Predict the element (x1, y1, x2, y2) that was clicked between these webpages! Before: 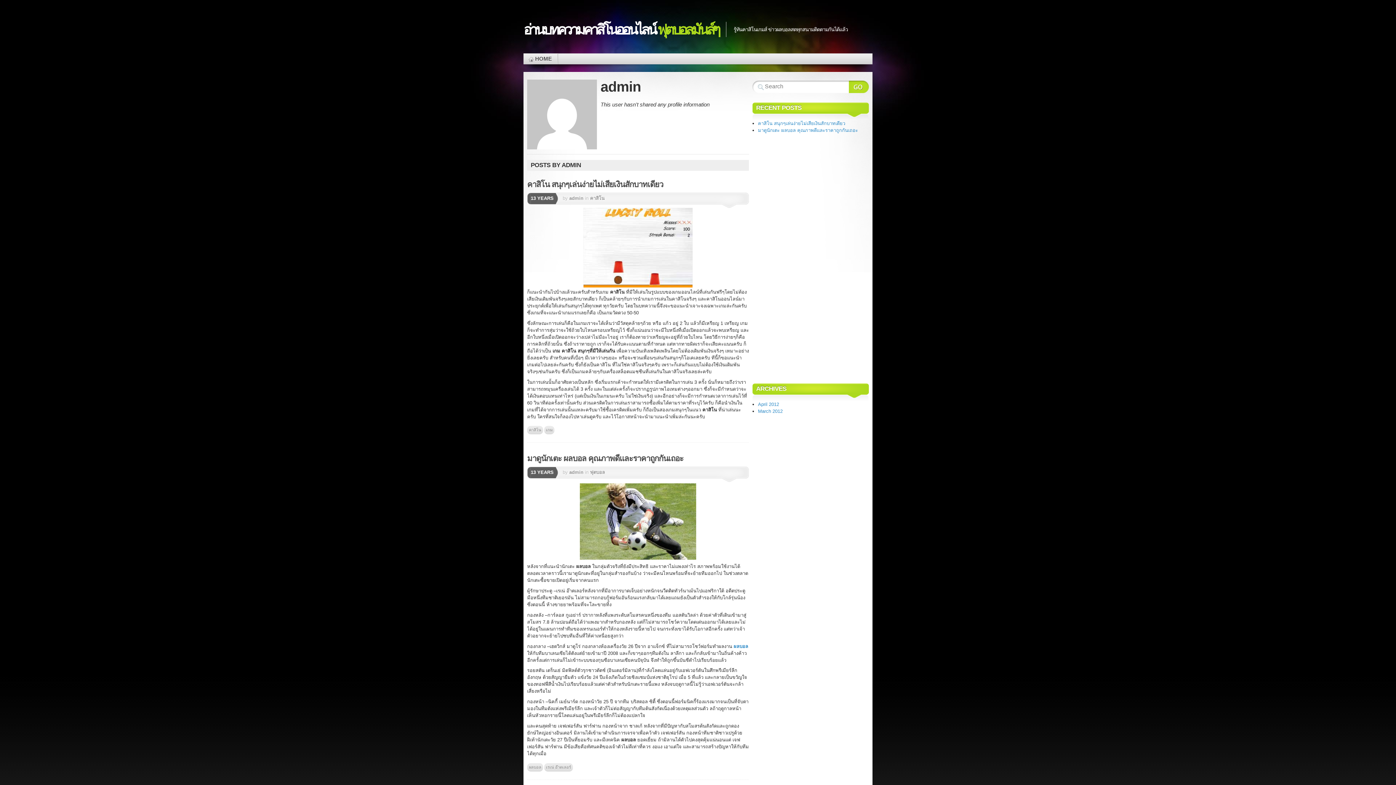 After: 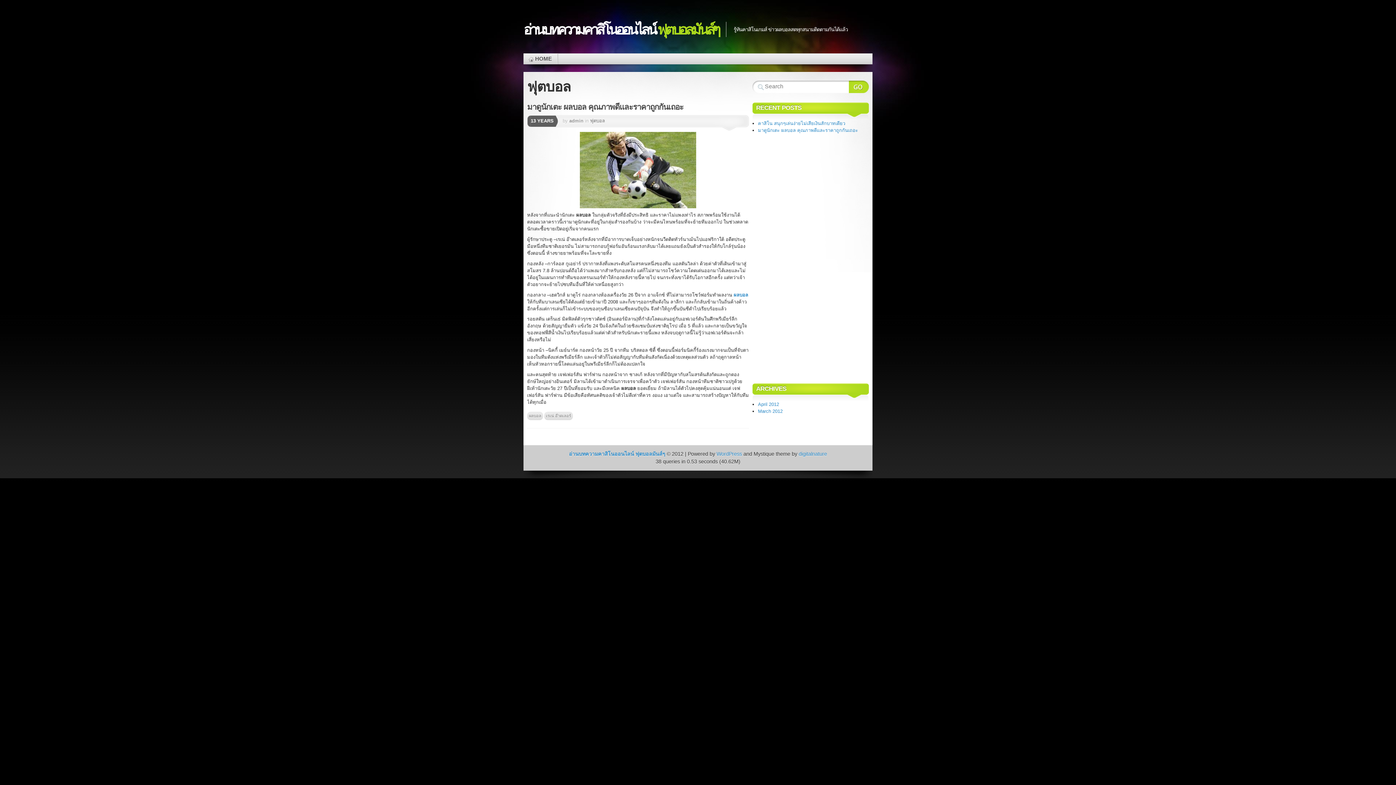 Action: label: ฟุตบอล bbox: (590, 469, 605, 475)